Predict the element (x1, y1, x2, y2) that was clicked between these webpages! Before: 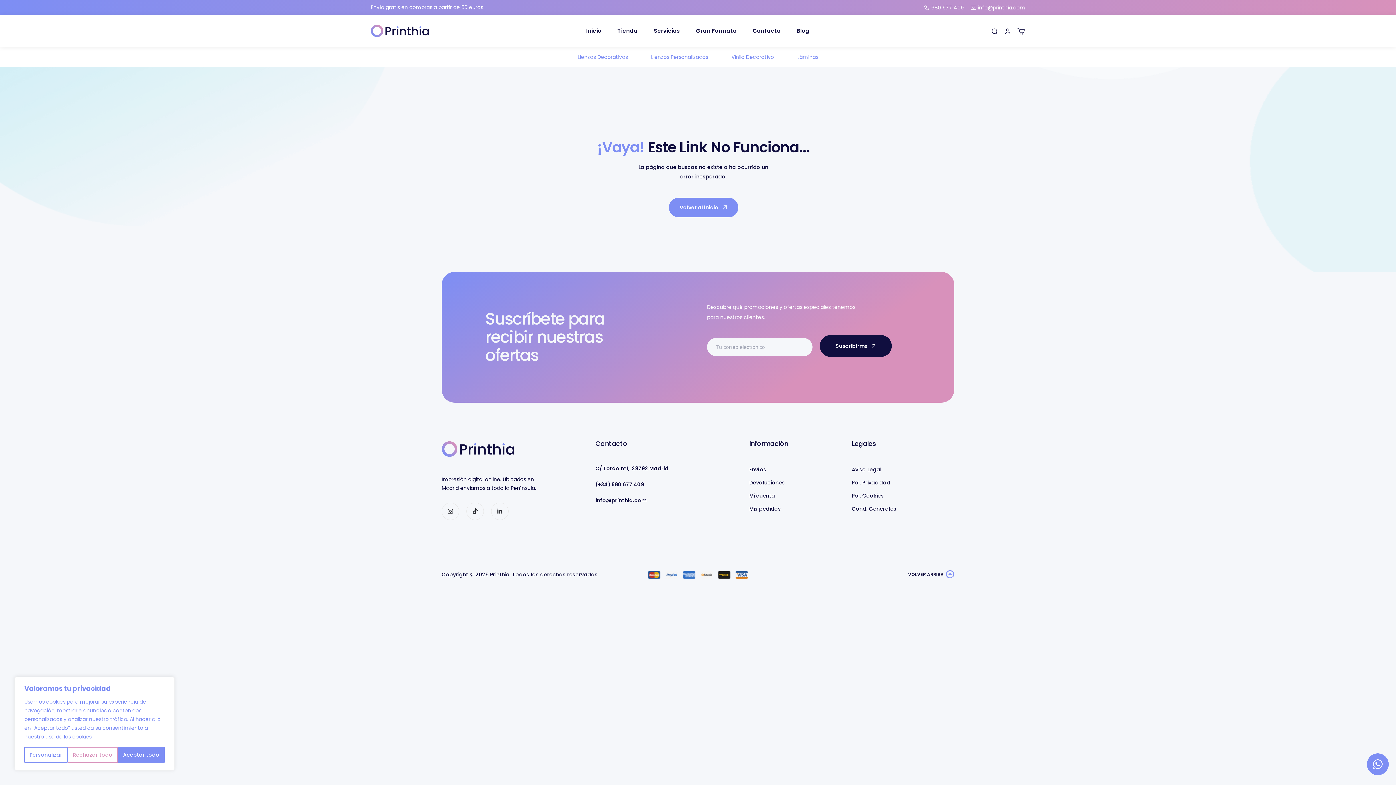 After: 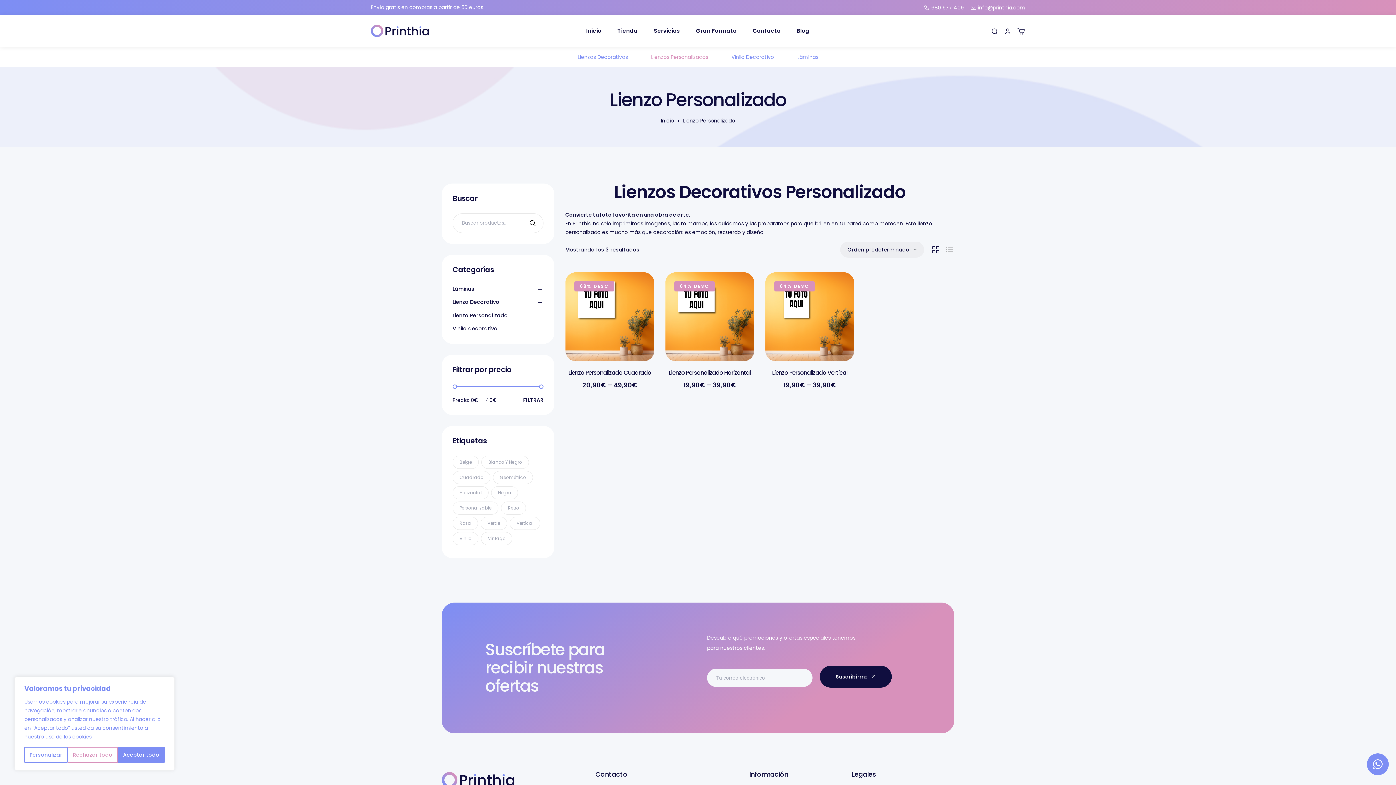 Action: bbox: (640, 48, 719, 65) label: Lienzos Personalizados